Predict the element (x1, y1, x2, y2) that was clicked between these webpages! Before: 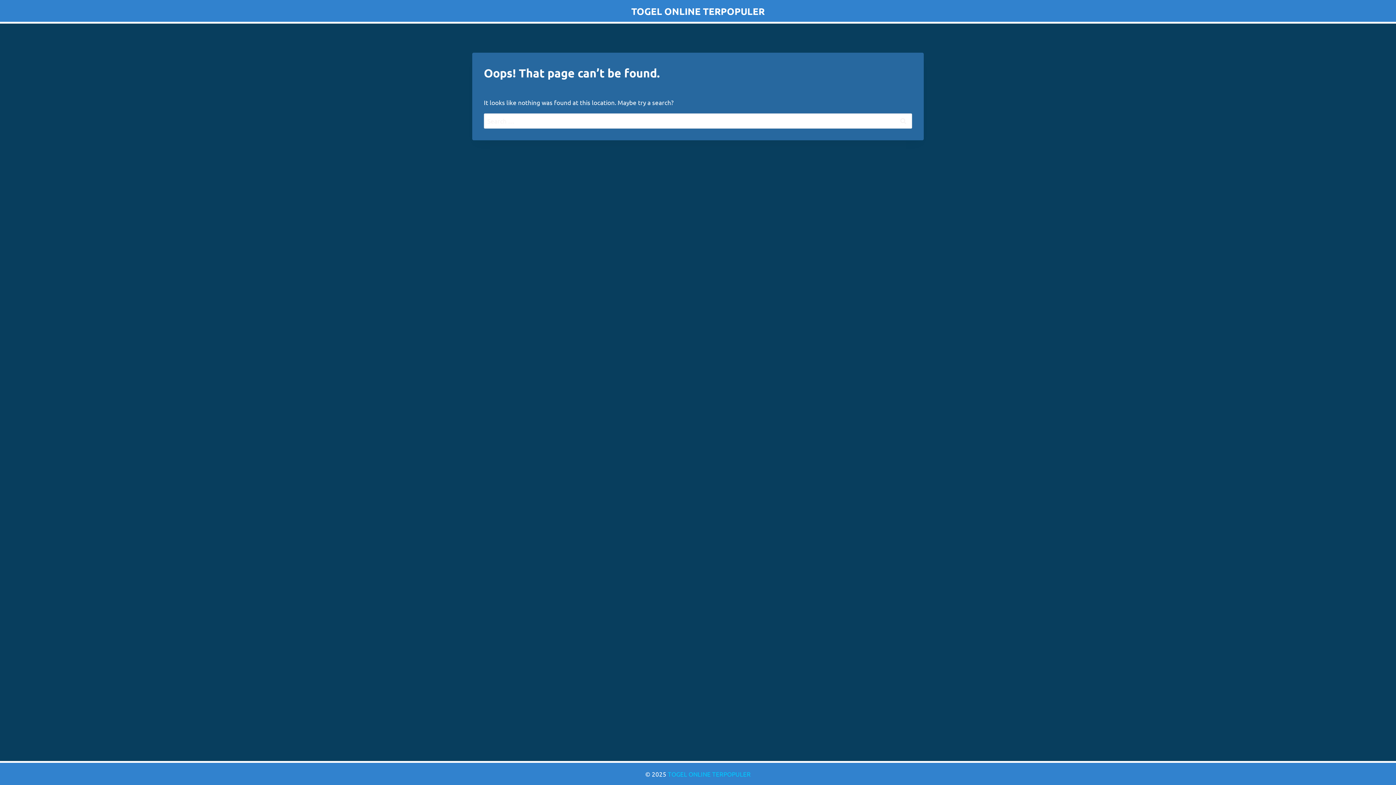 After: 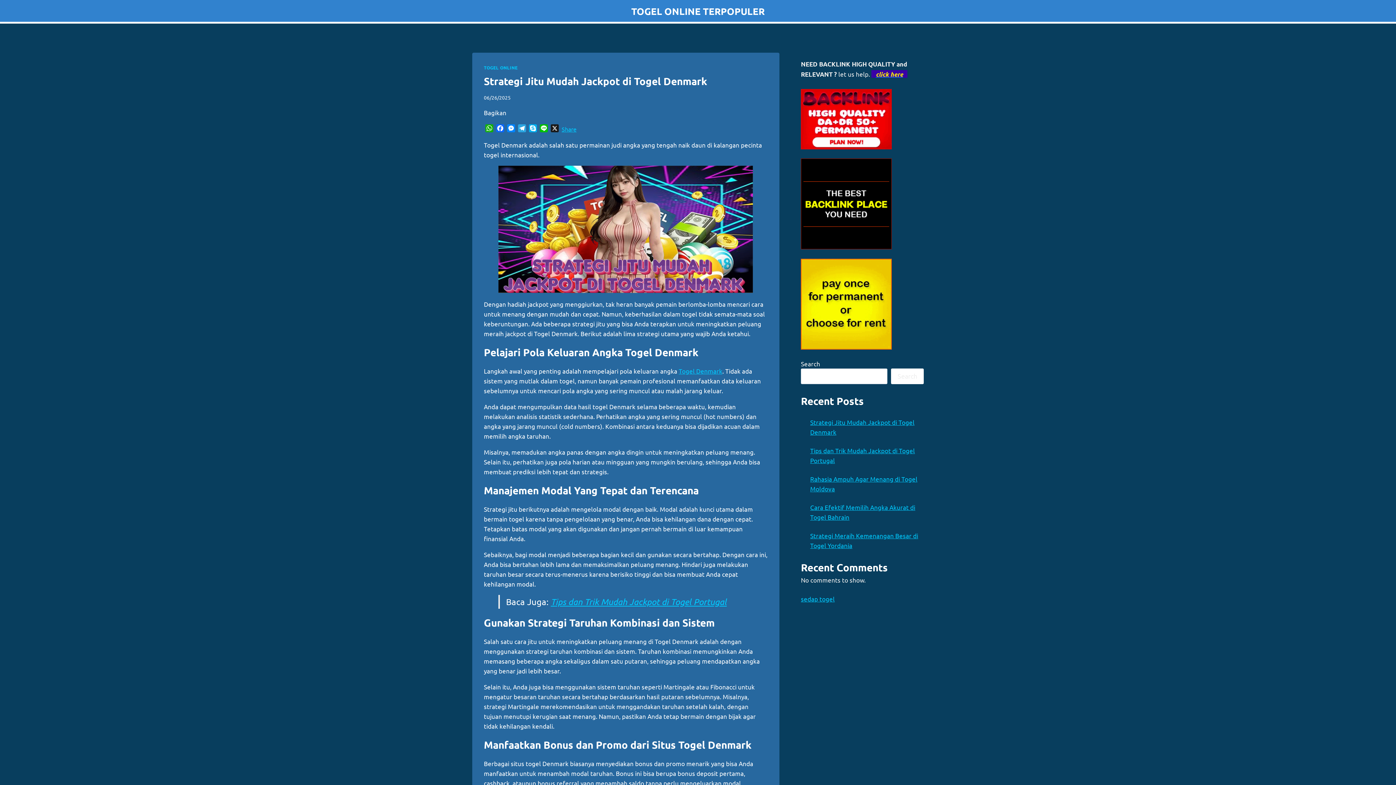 Action: label: TOGEL ONLINE TERPOPULER bbox: (631, 5, 764, 16)